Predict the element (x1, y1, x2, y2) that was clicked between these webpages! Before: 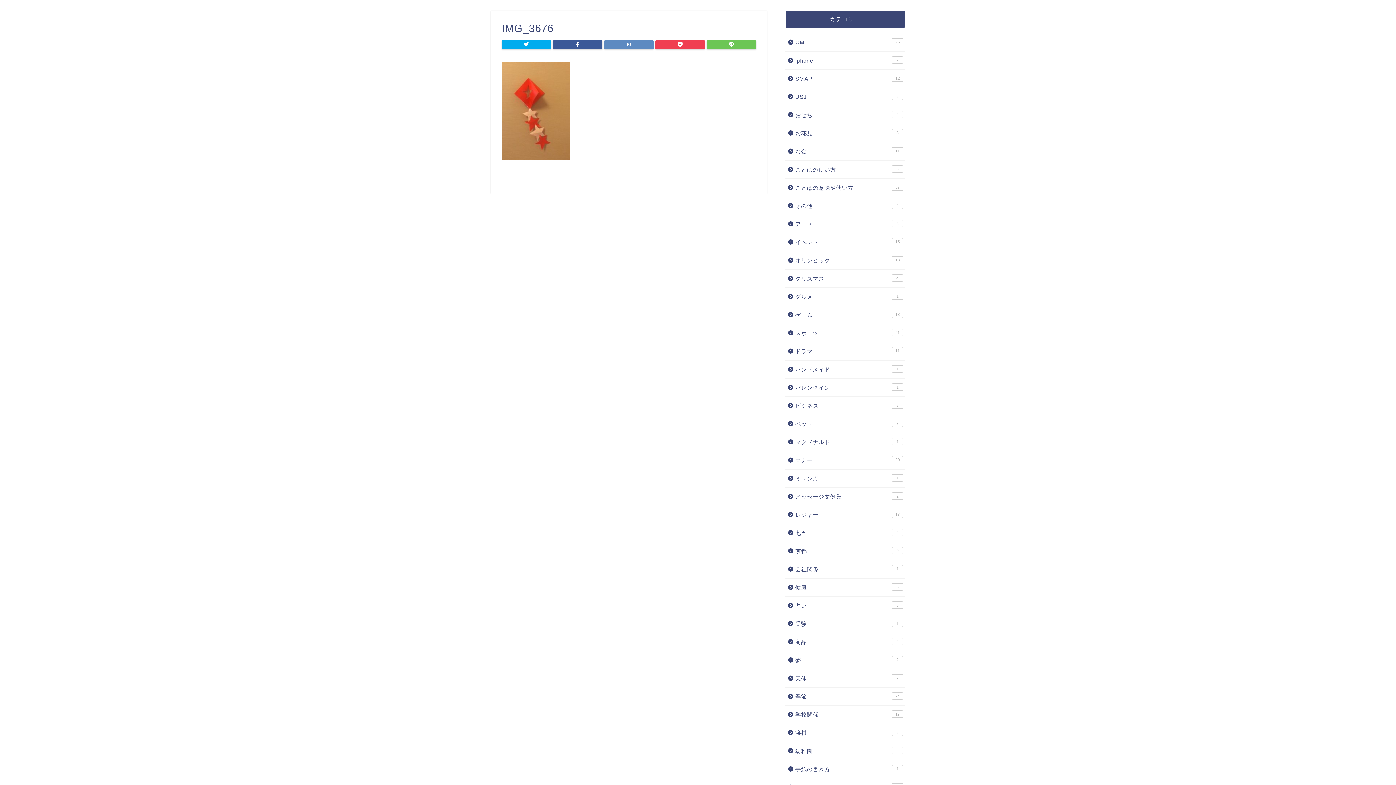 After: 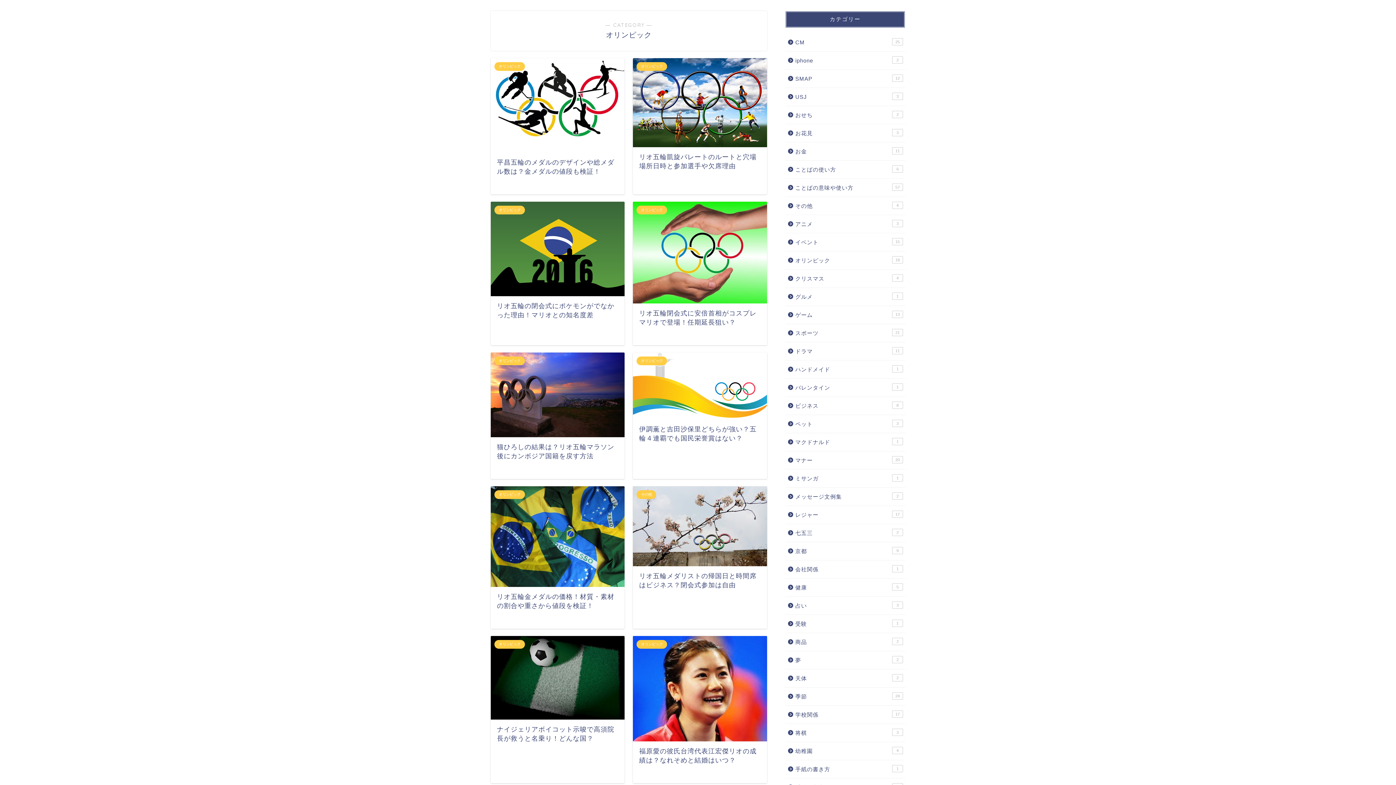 Action: bbox: (785, 251, 904, 269) label: オリンピック
18